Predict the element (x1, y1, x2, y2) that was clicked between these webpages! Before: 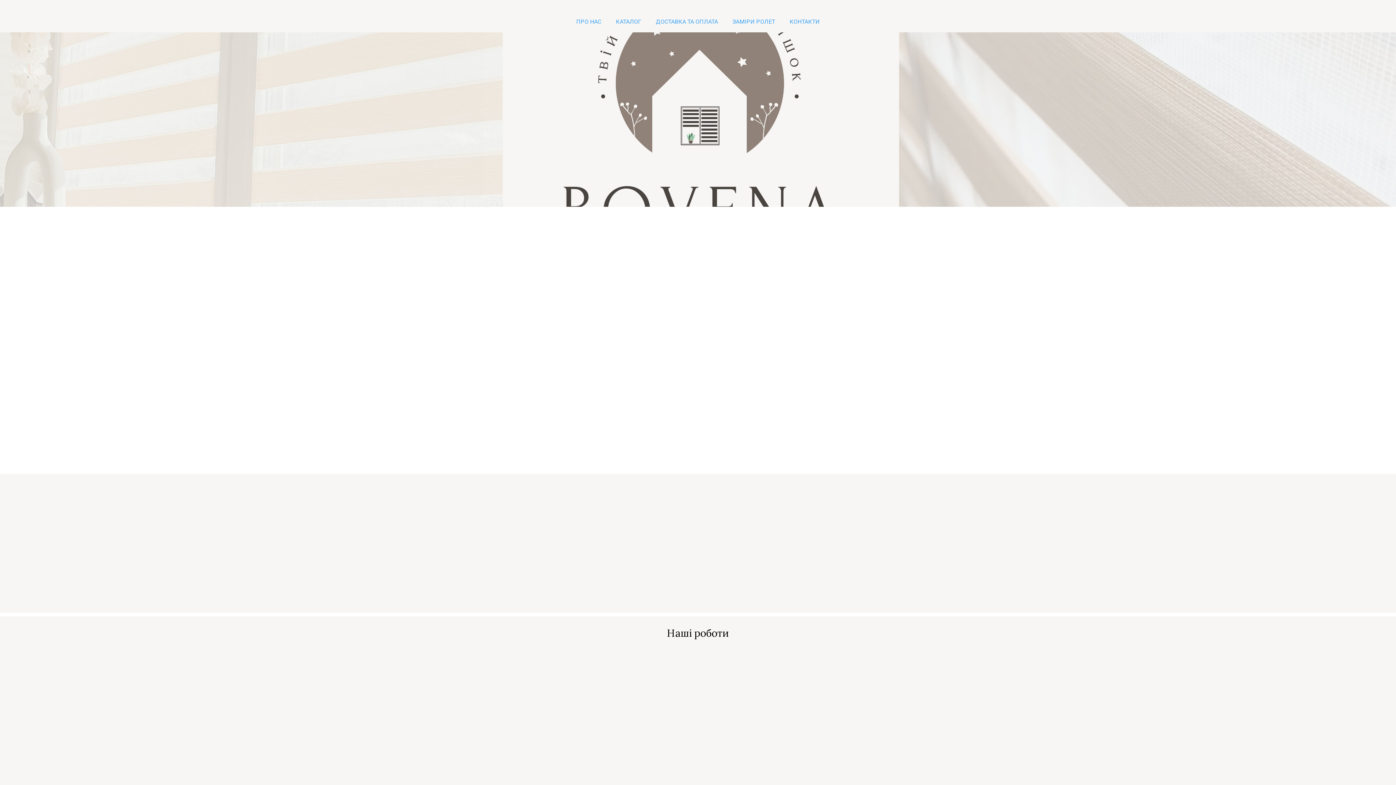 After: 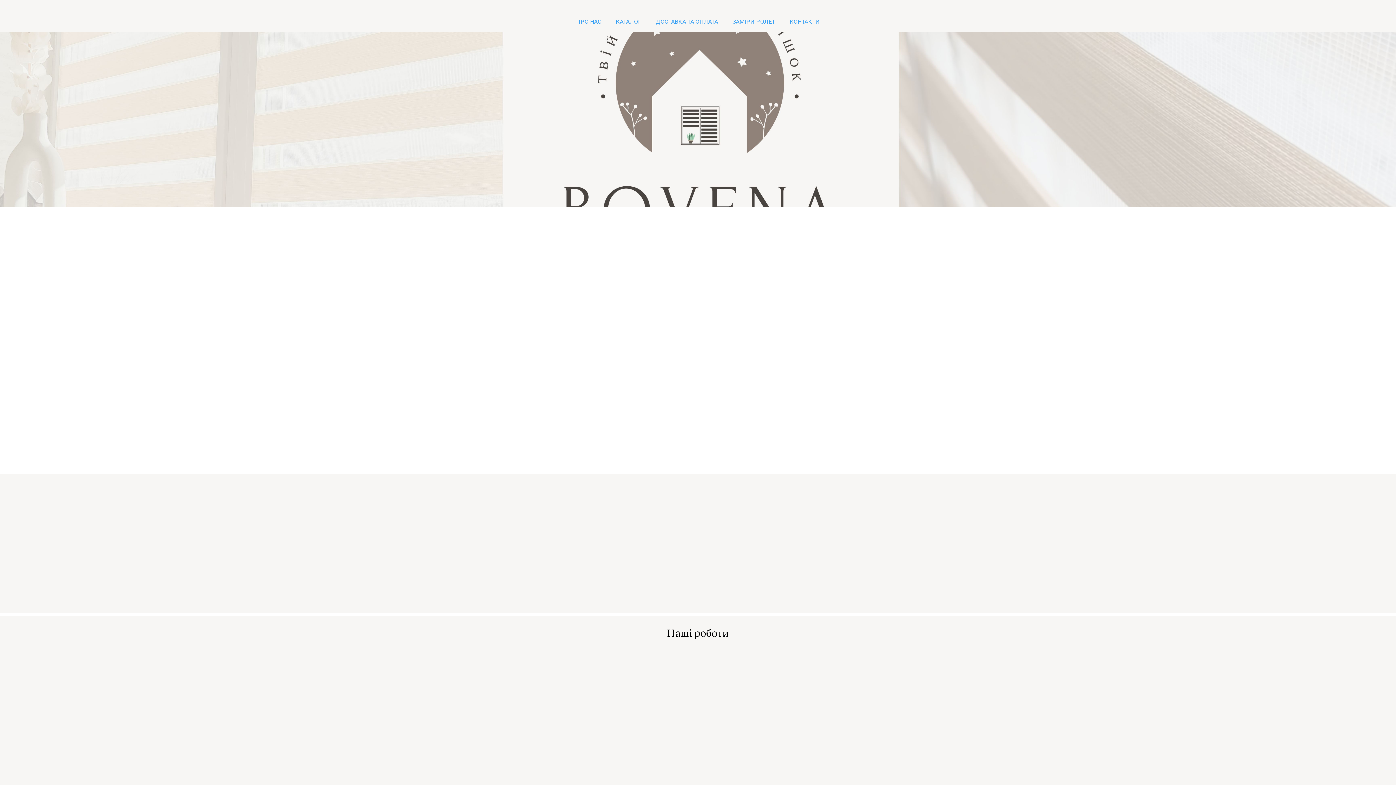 Action: bbox: (598, 223, 688, 312)